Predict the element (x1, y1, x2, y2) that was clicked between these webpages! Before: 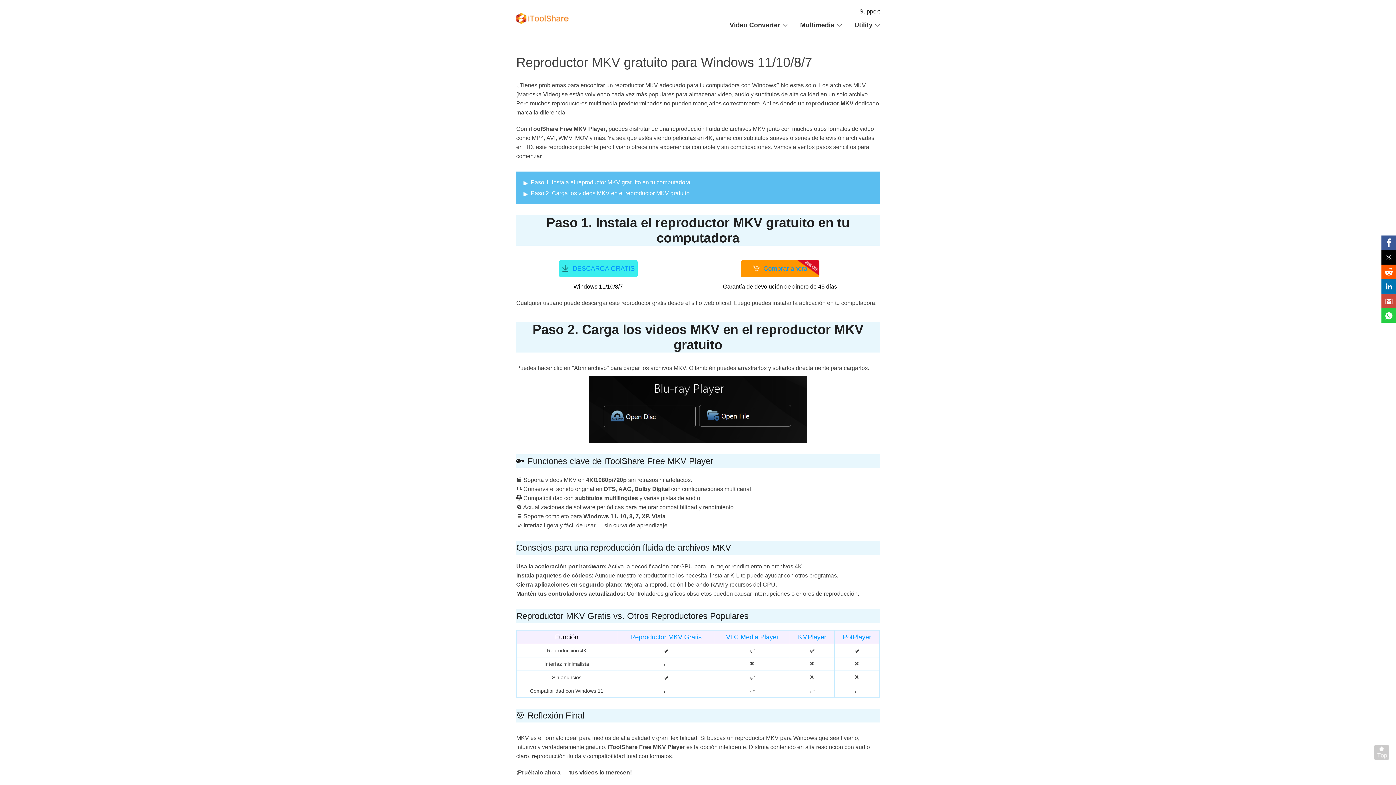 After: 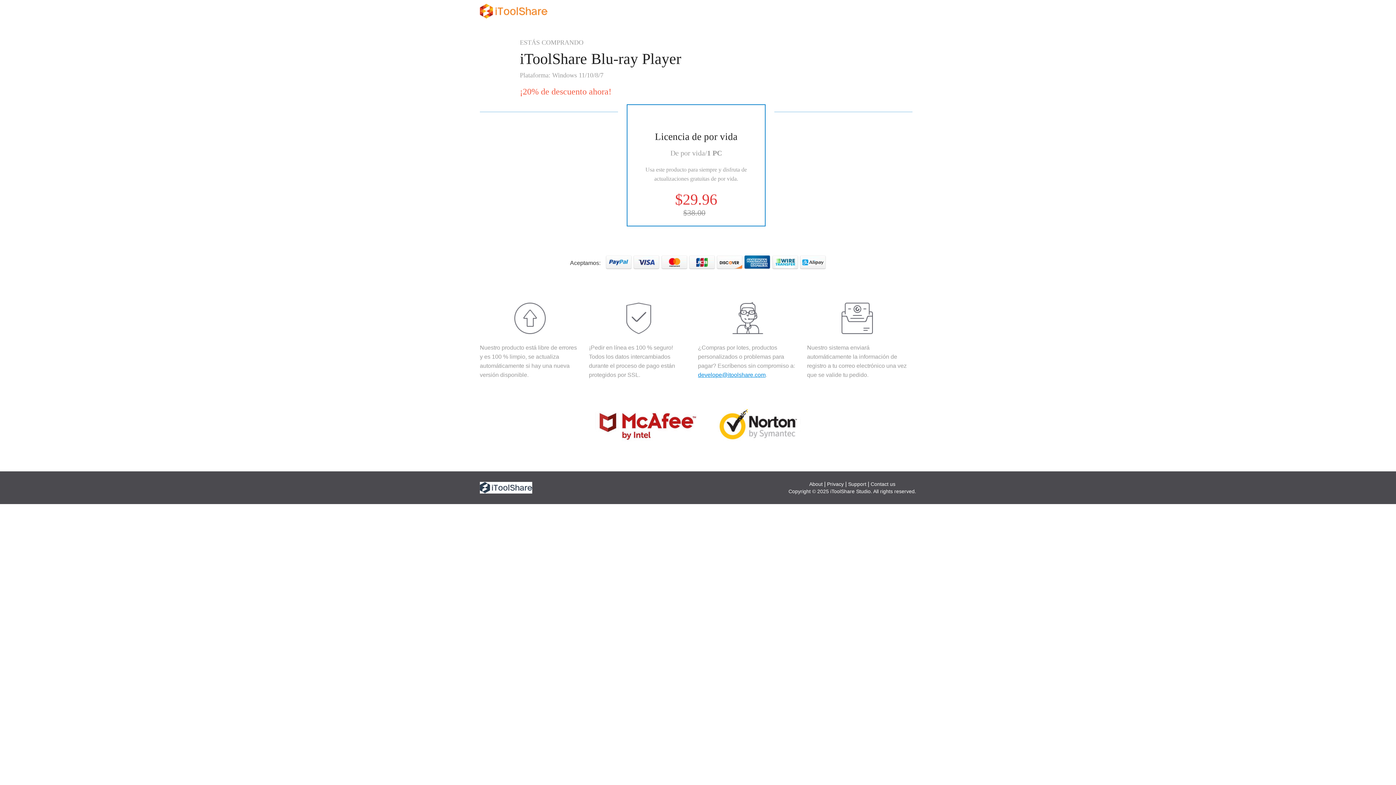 Action: label: Comprar ahora bbox: (740, 260, 819, 277)